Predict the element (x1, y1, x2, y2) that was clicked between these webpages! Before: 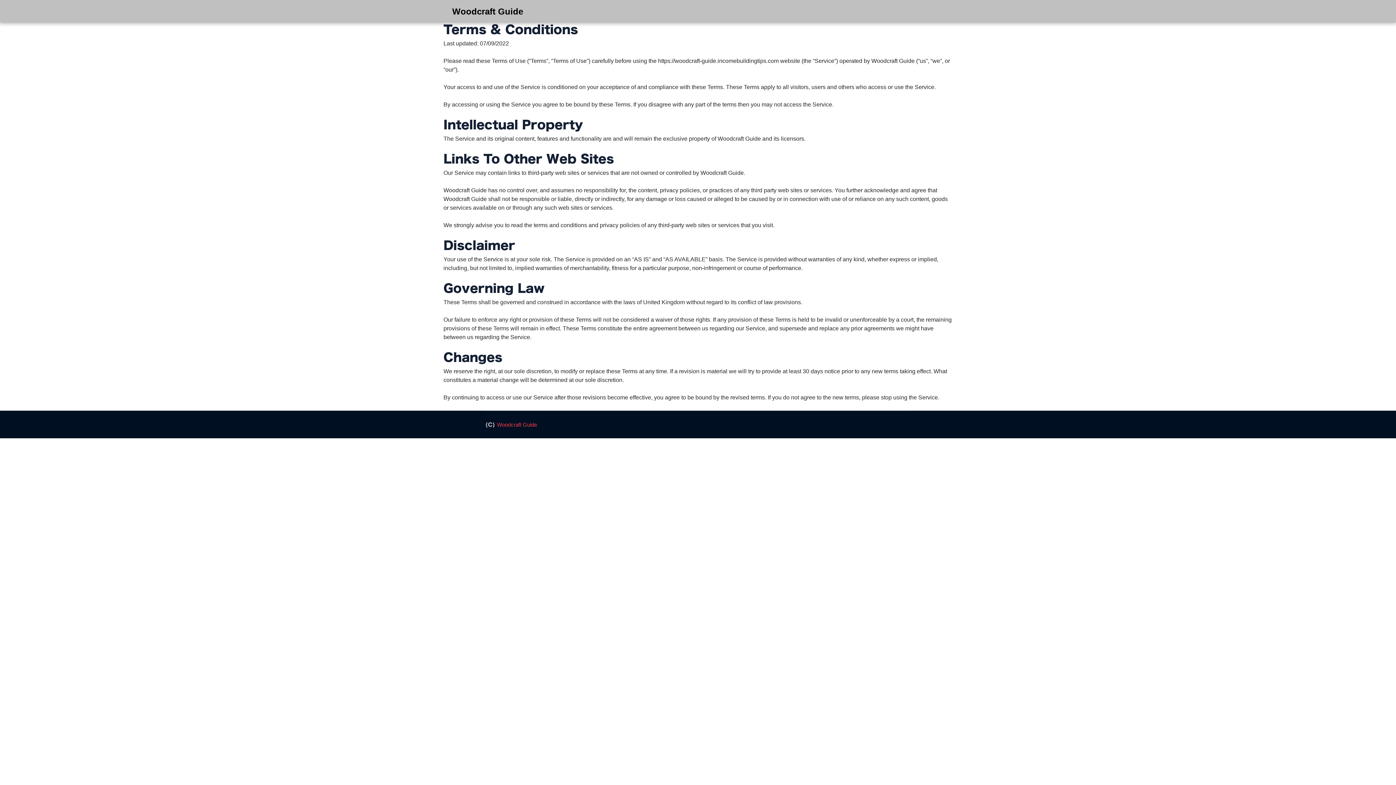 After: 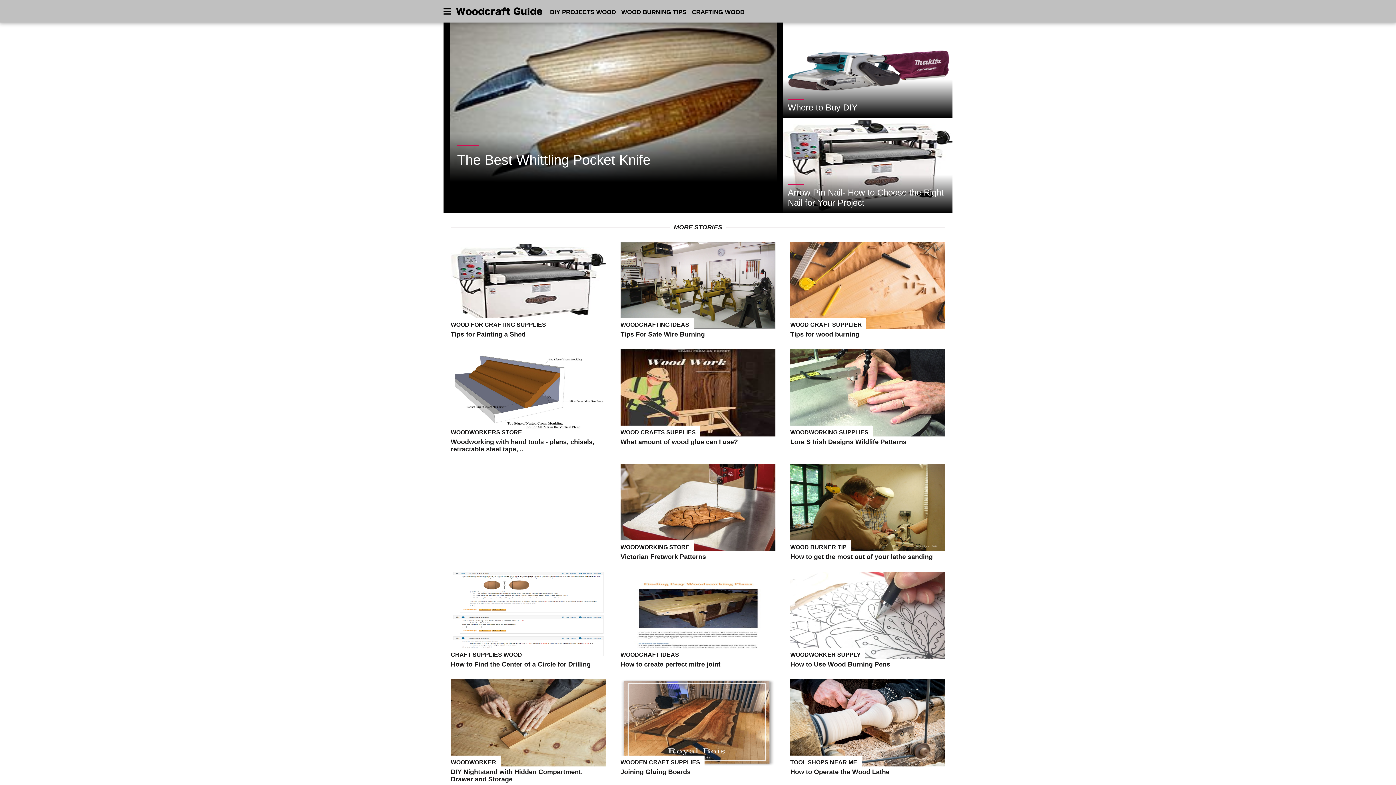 Action: label: Woodcraft Guide bbox: (494, 421, 534, 428)